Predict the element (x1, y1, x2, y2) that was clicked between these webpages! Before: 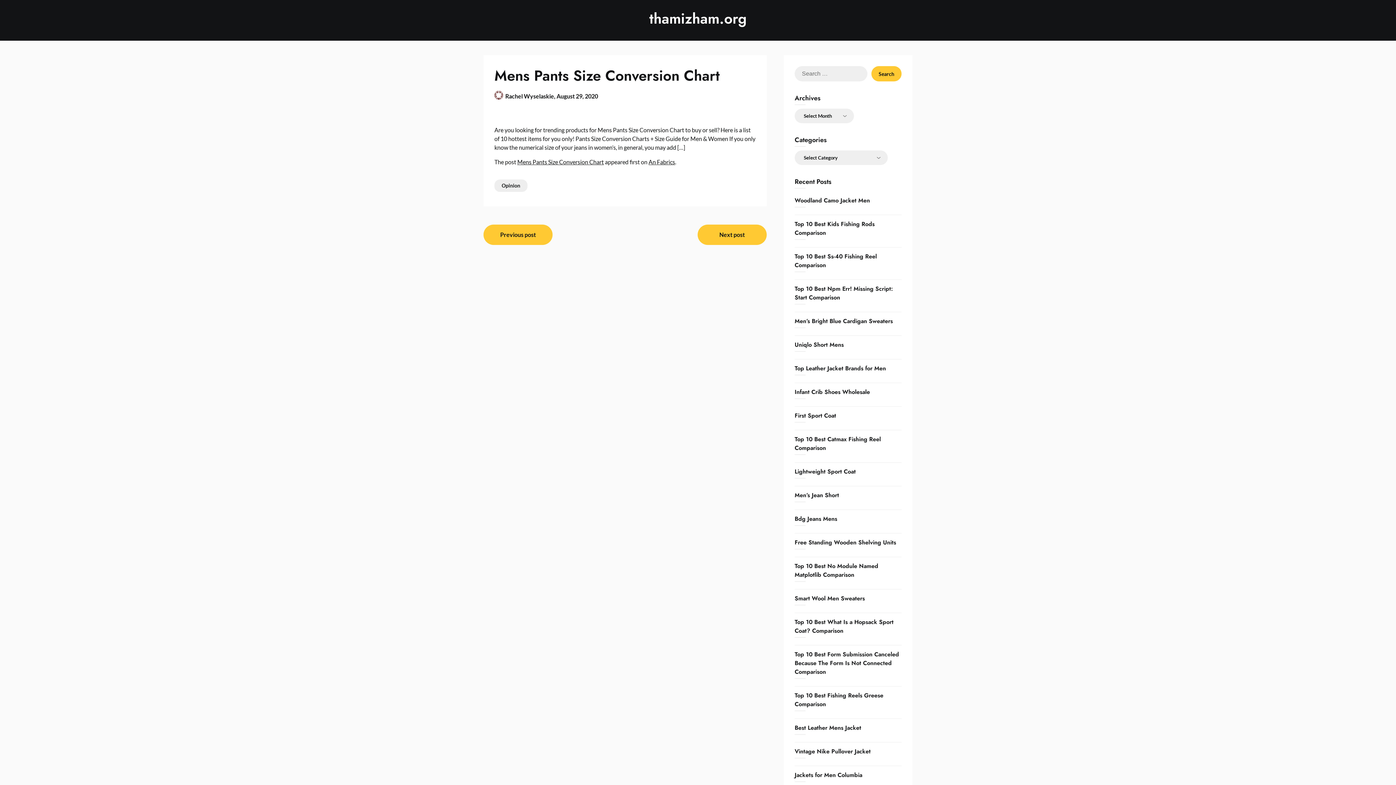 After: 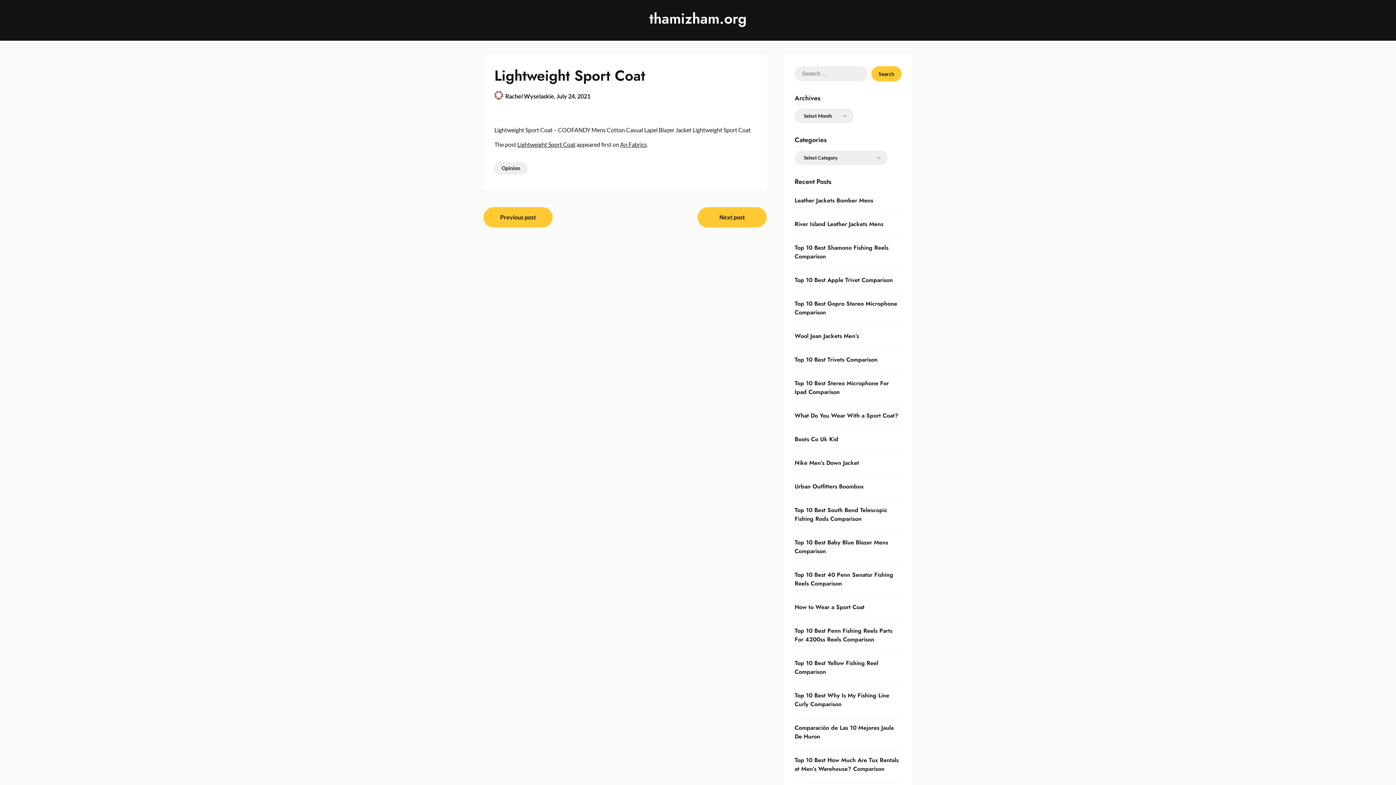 Action: bbox: (794, 467, 855, 476) label: Lightweight Sport Coat